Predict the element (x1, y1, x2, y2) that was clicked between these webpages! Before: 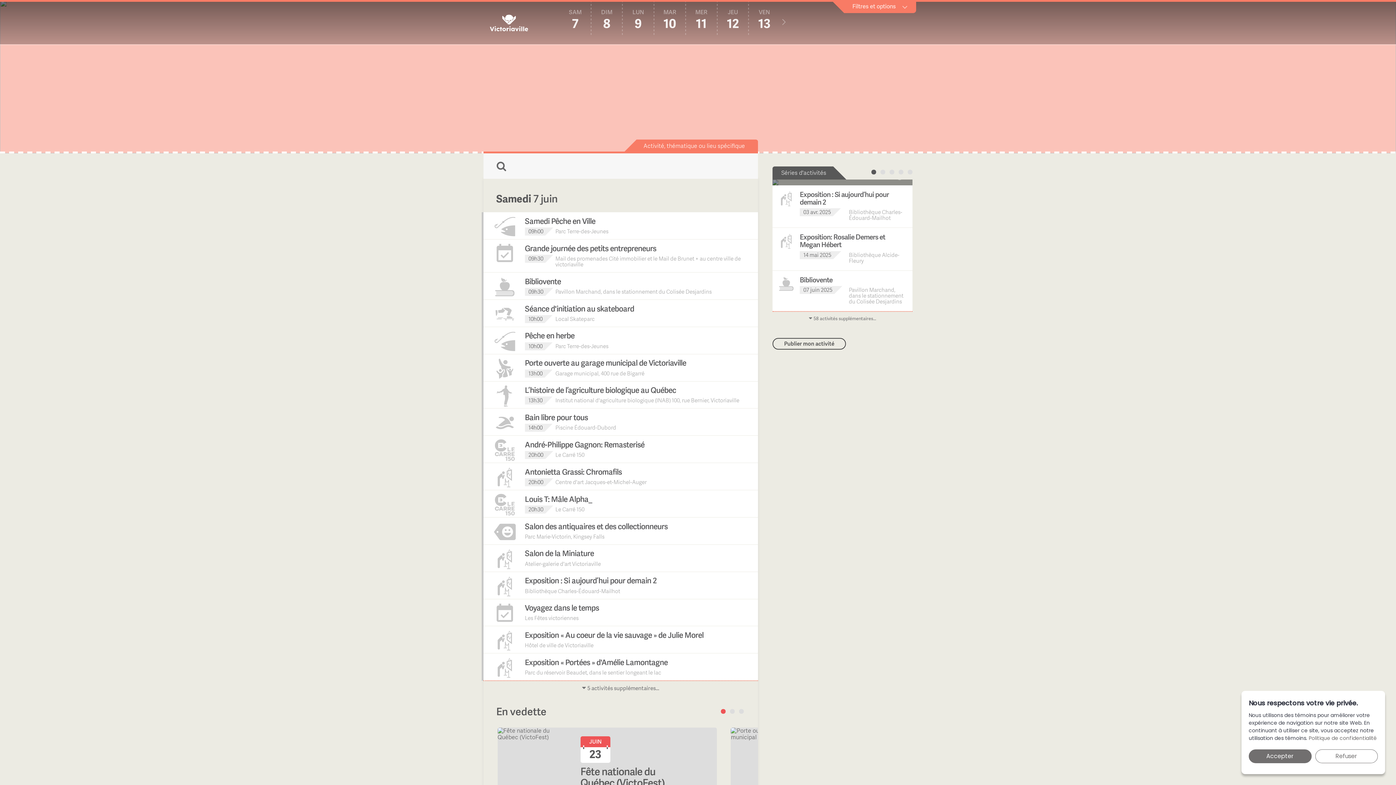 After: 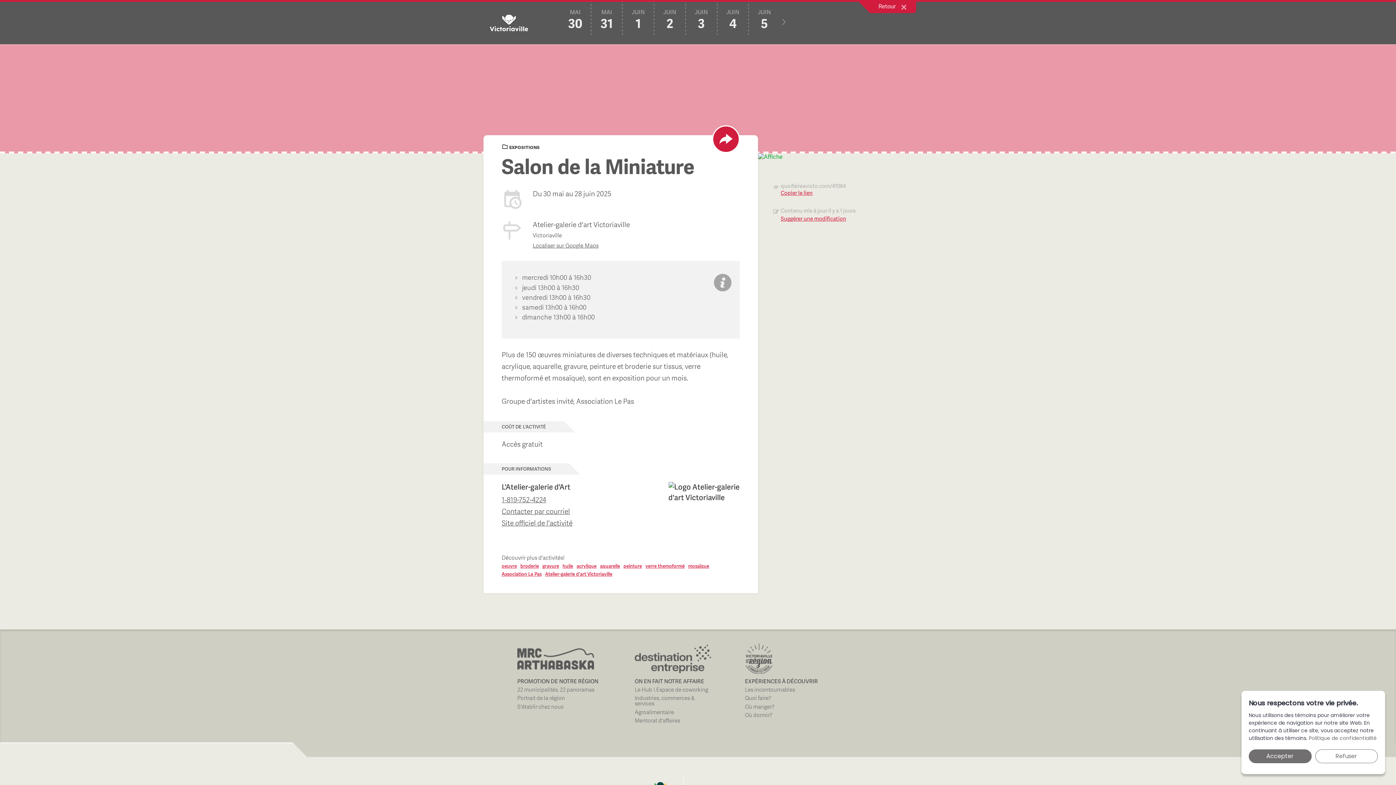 Action: label: Salon de la Miniature
Atelier-galerie d'art Victoriaville bbox: (496, 545, 745, 571)